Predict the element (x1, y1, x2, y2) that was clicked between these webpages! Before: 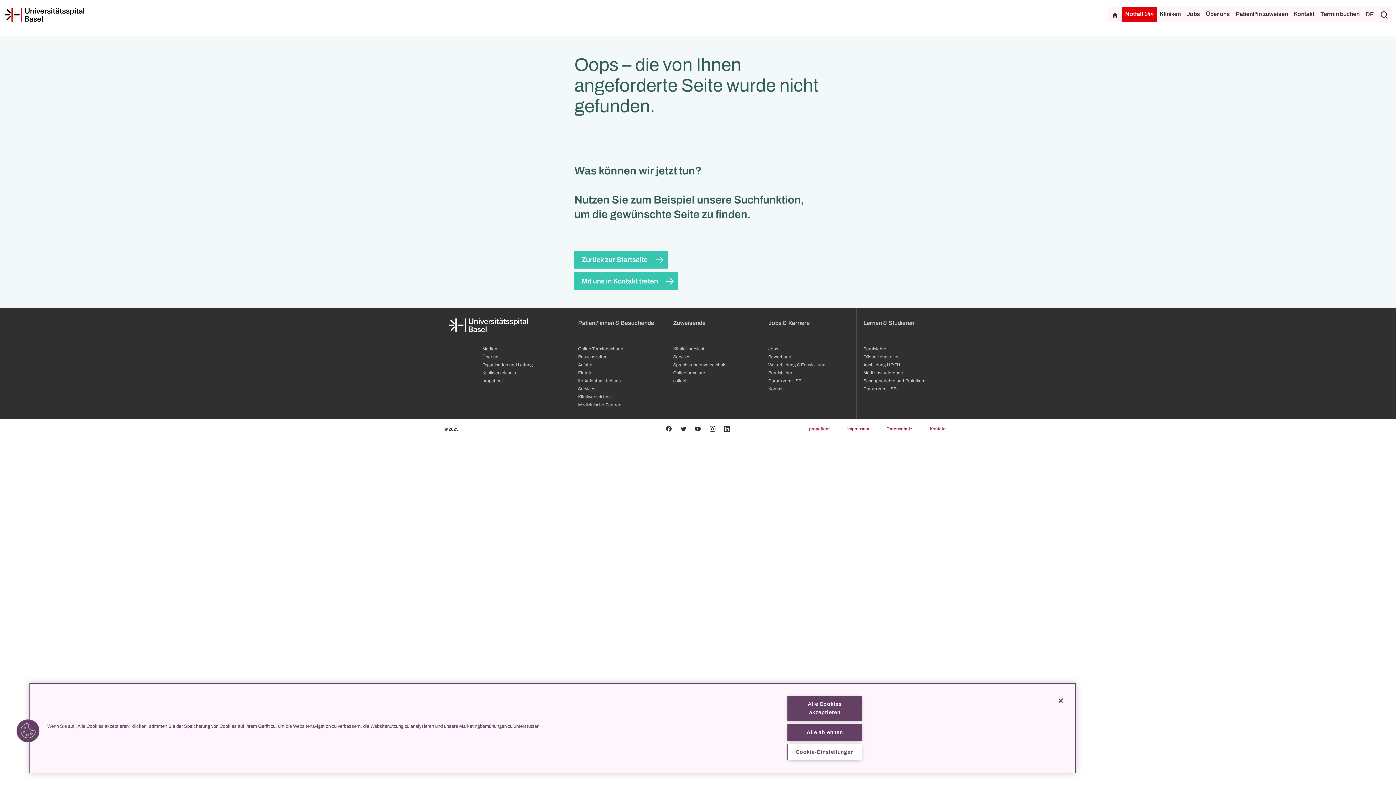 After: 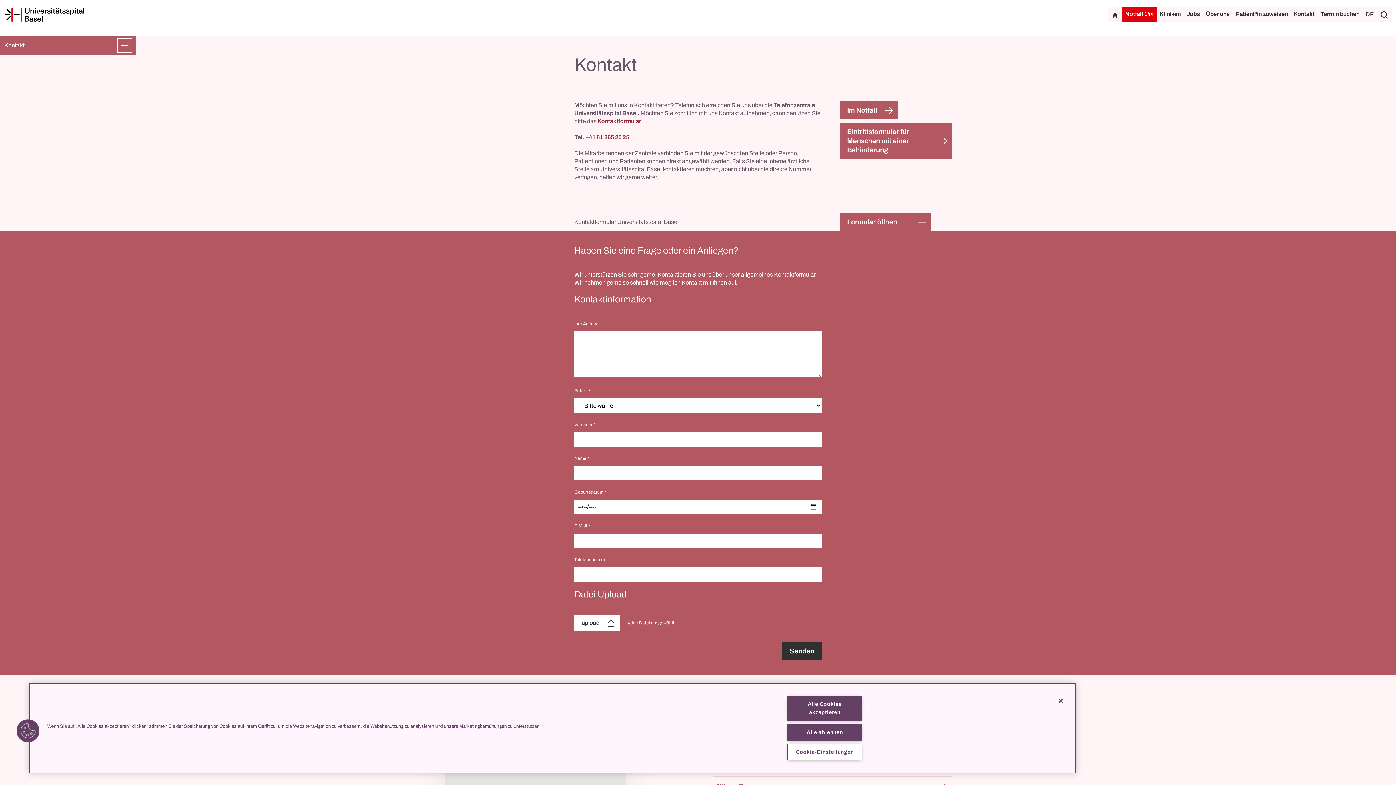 Action: bbox: (574, 272, 678, 290) label: Mit uns in Kontakt treten